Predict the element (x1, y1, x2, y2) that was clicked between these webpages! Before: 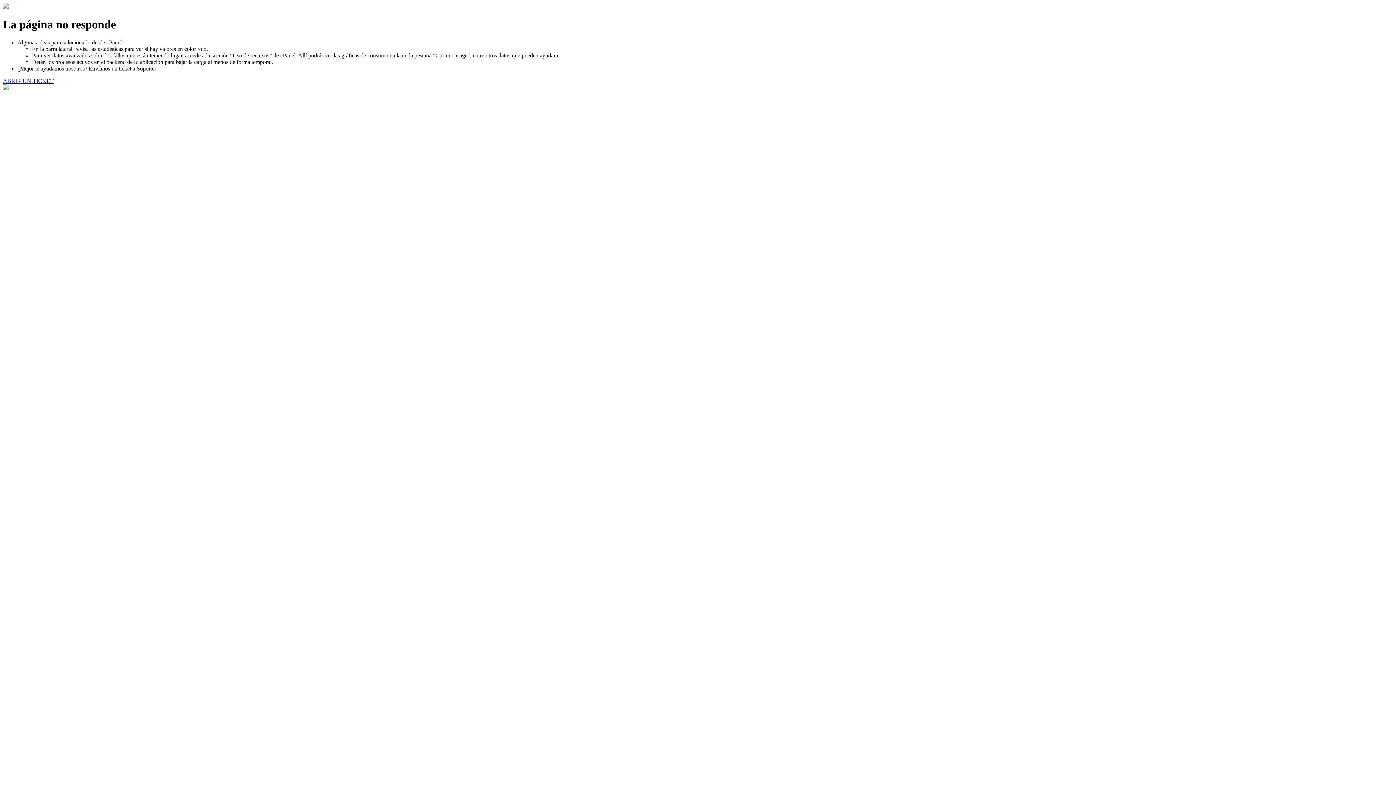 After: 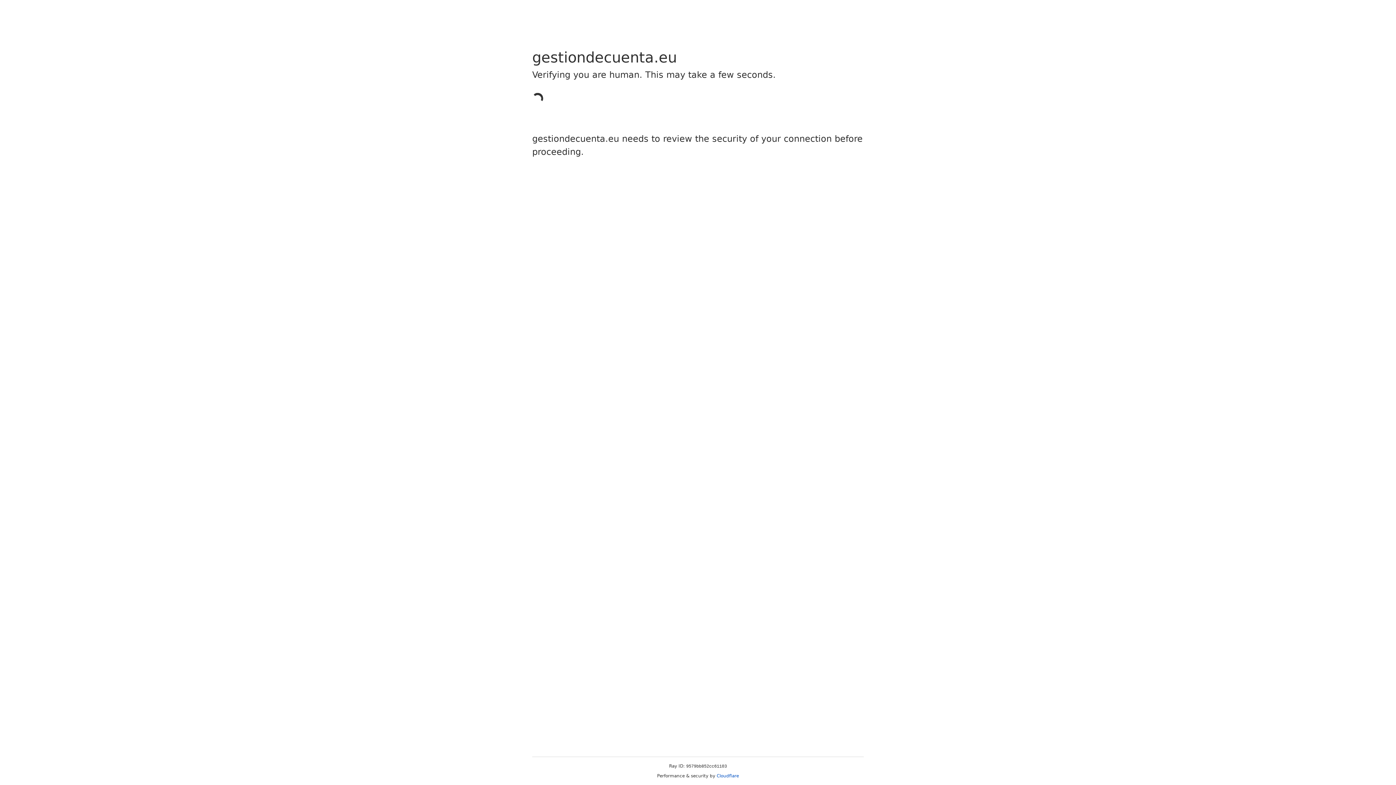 Action: bbox: (2, 77, 53, 83) label: ABRIR UN TICKET